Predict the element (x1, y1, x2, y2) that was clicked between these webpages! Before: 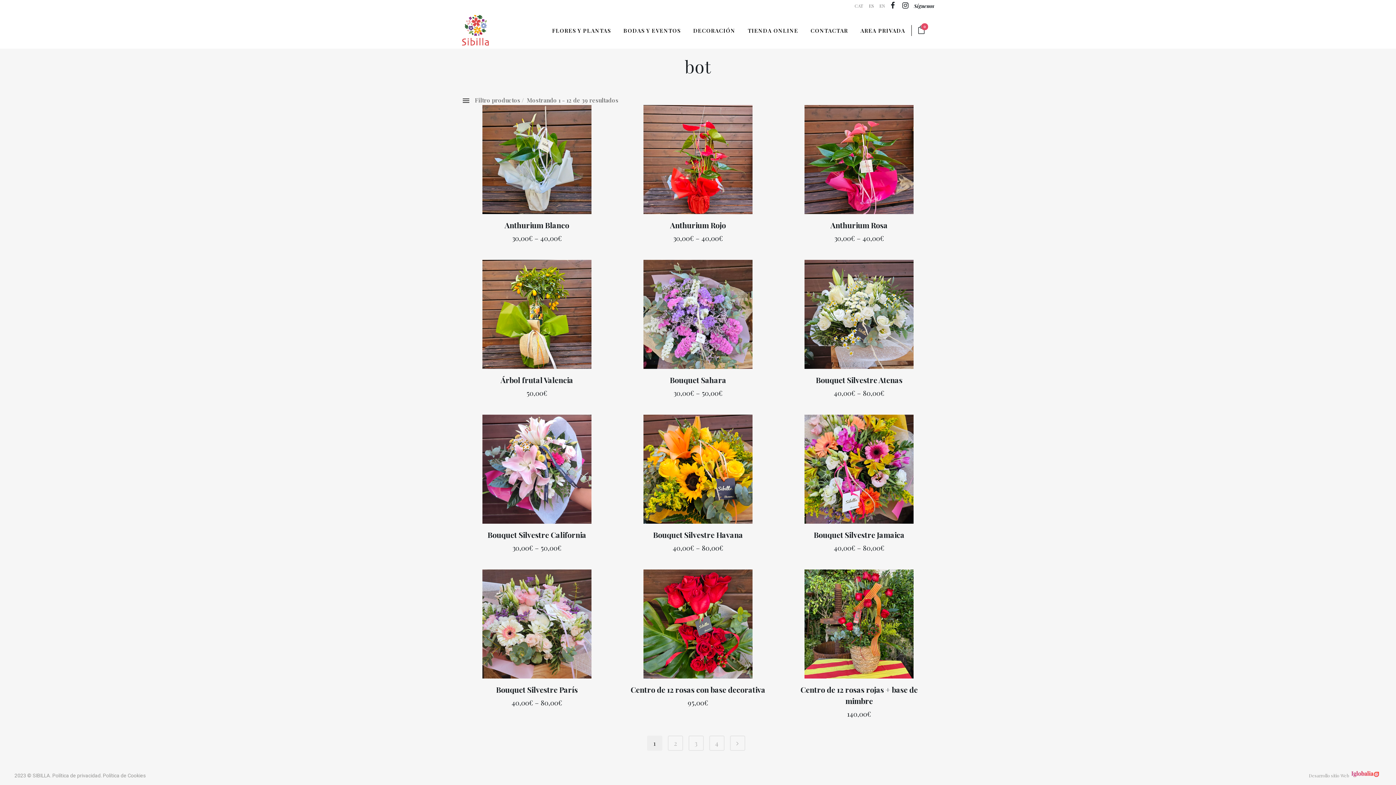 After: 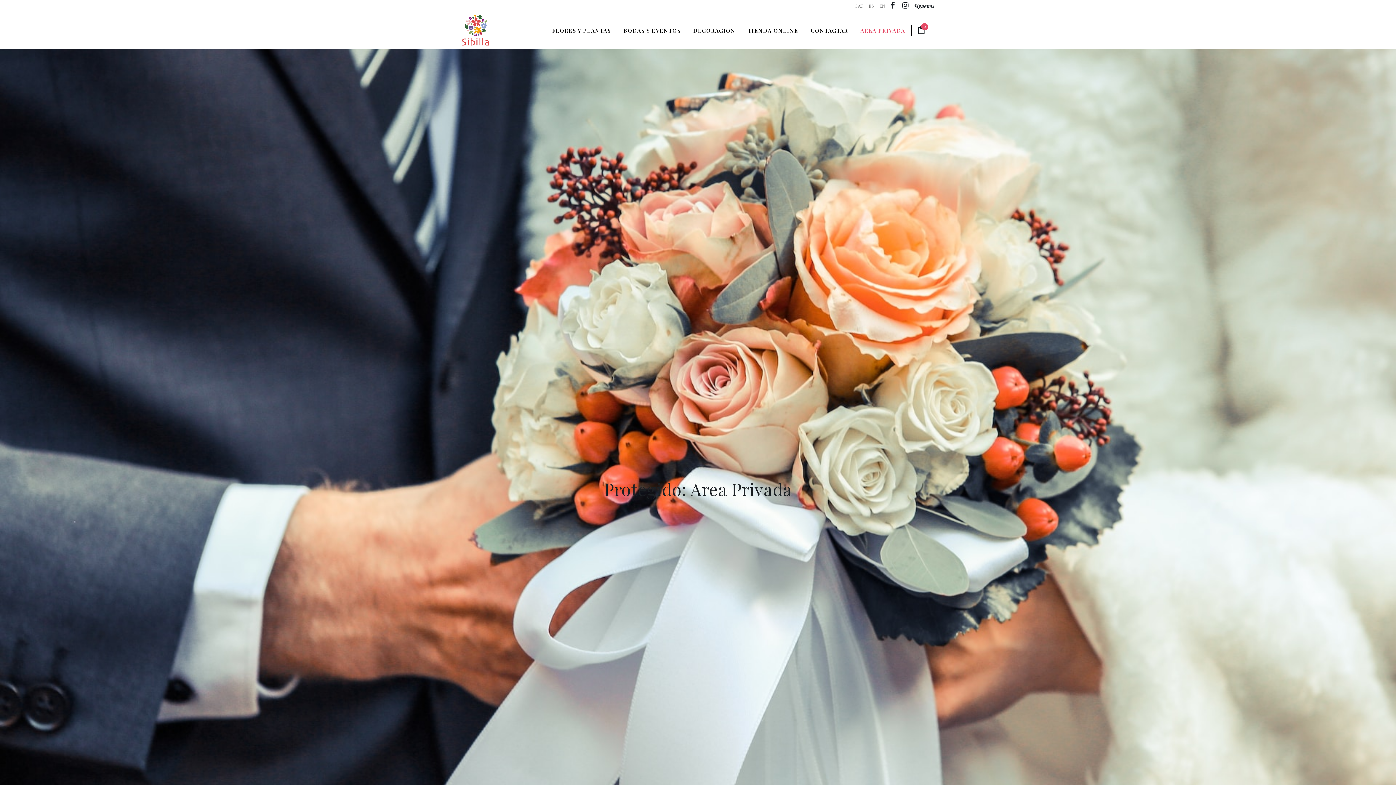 Action: label: AREA PRIVADA bbox: (854, 12, 911, 48)